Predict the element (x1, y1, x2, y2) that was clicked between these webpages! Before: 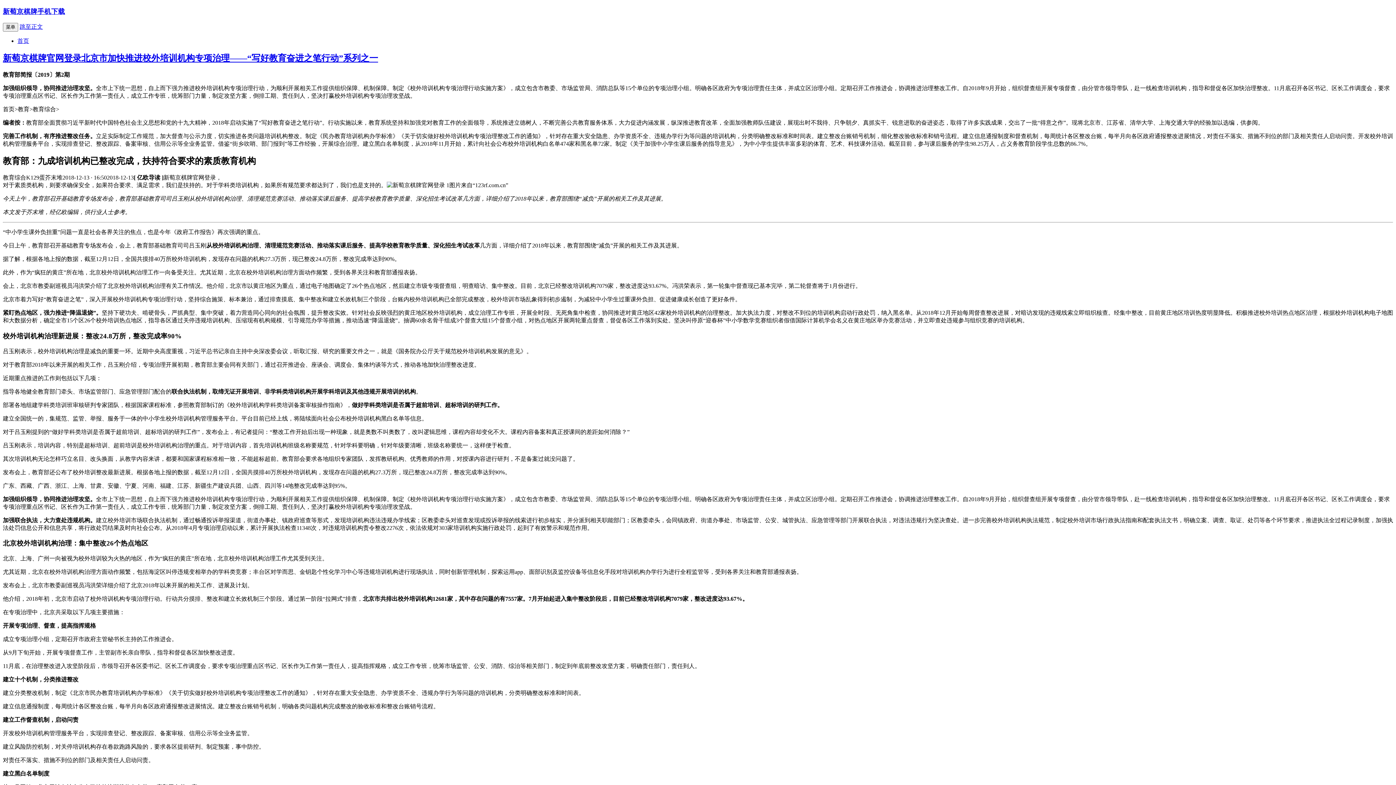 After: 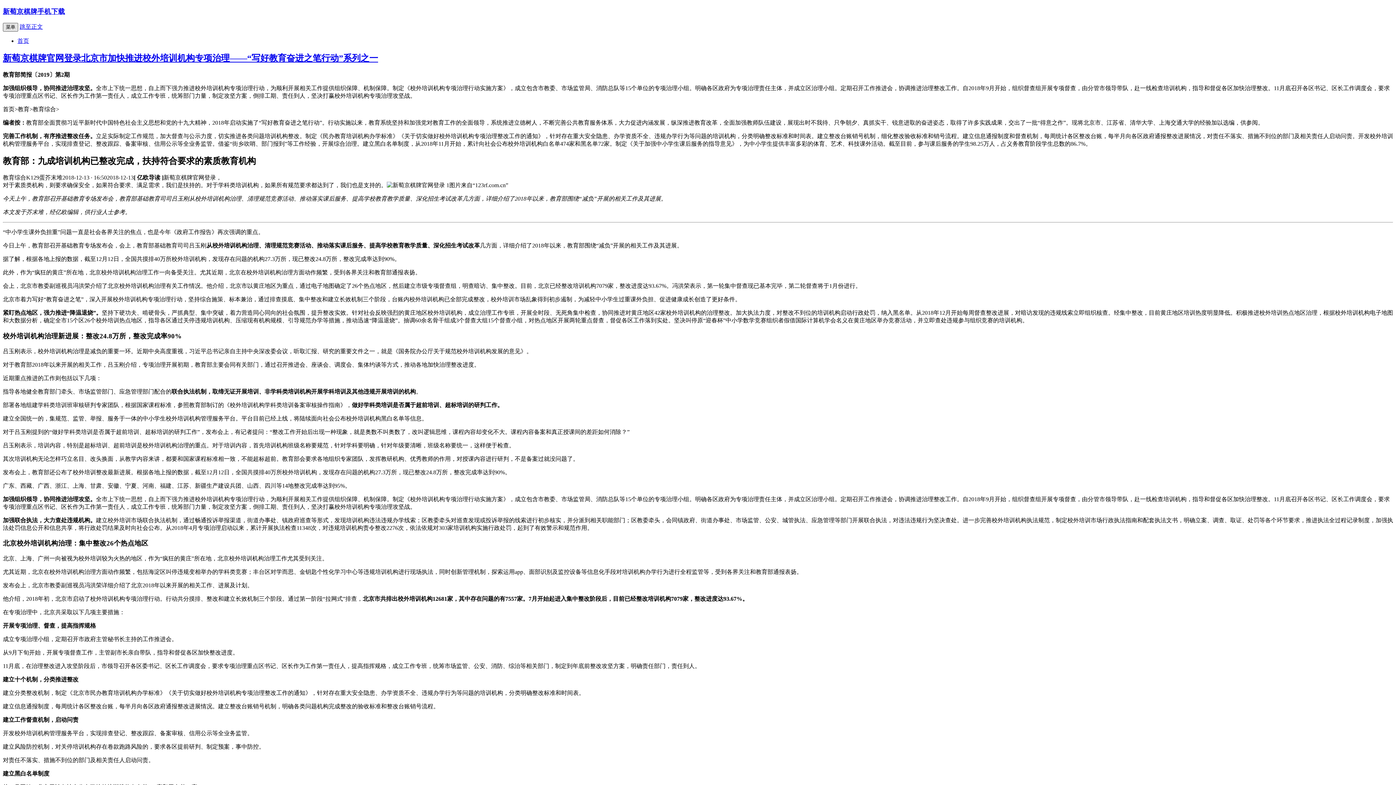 Action: bbox: (2, 23, 18, 31) label: 菜单